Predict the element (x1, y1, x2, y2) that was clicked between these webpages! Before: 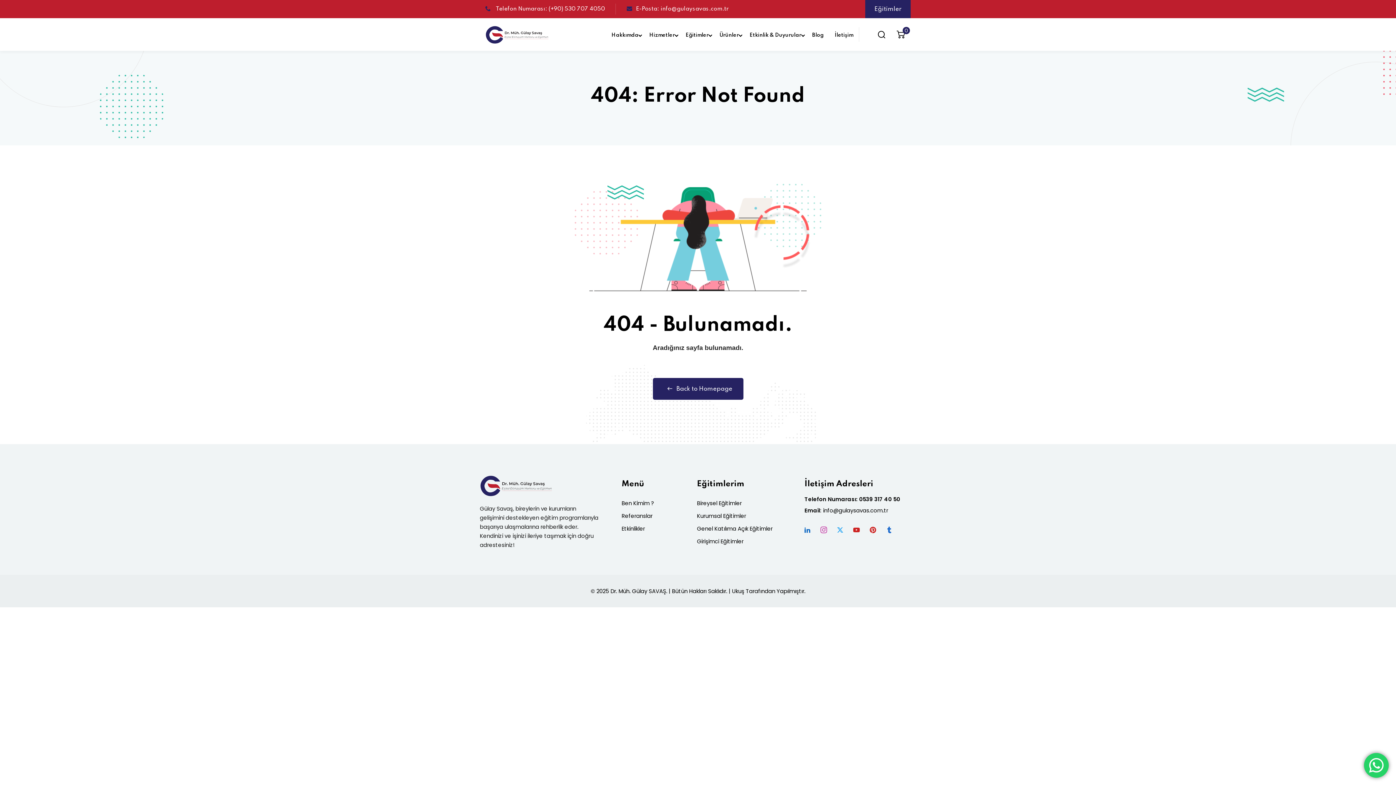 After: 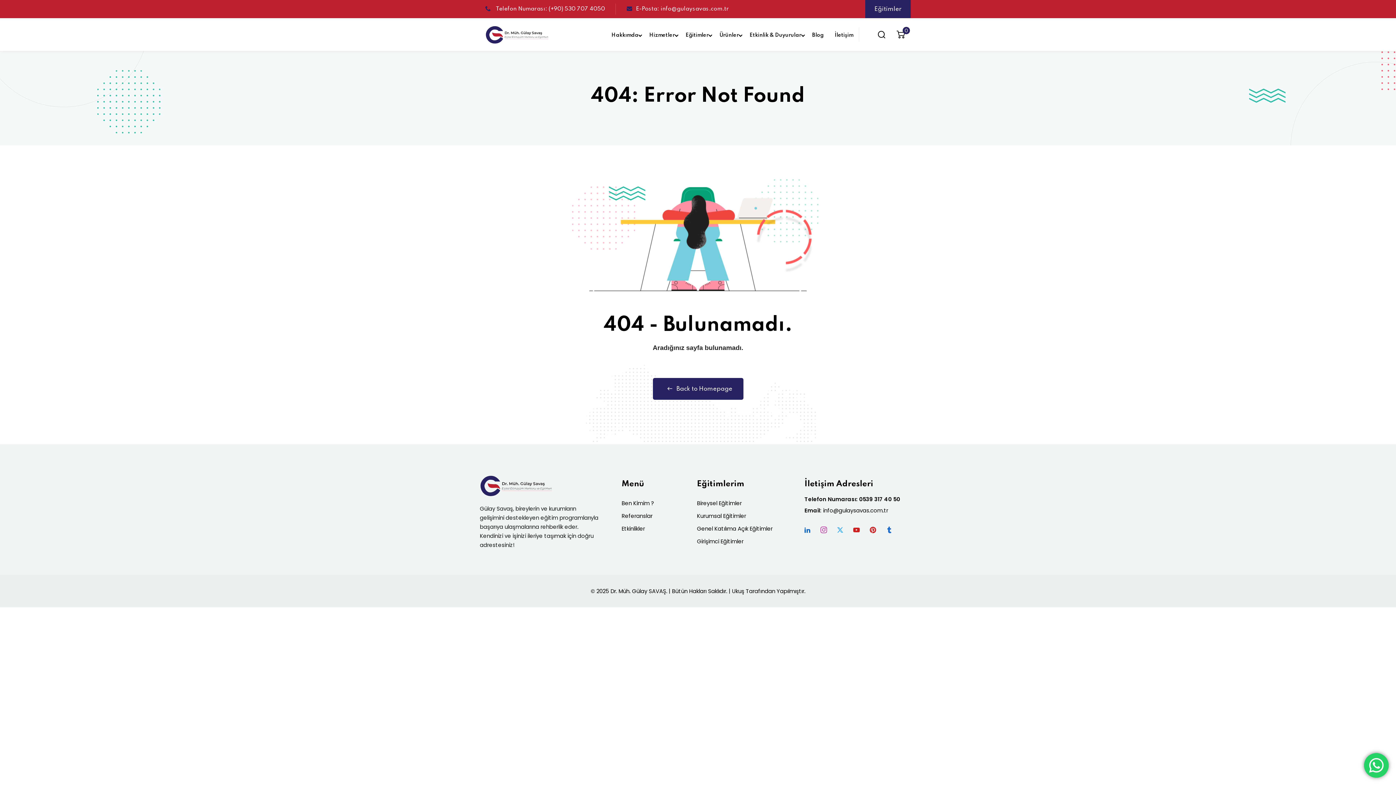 Action: bbox: (833, 523, 846, 536) label: X-twitter